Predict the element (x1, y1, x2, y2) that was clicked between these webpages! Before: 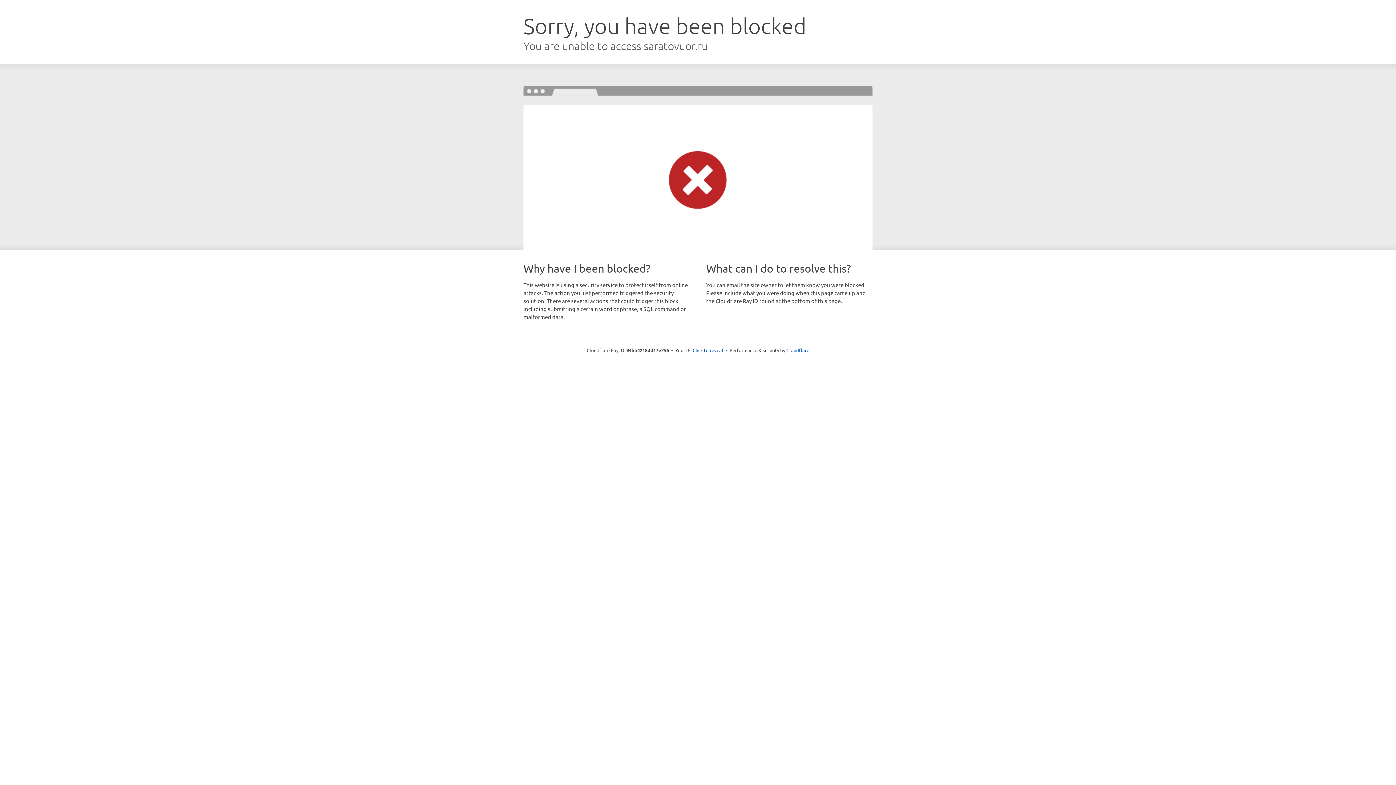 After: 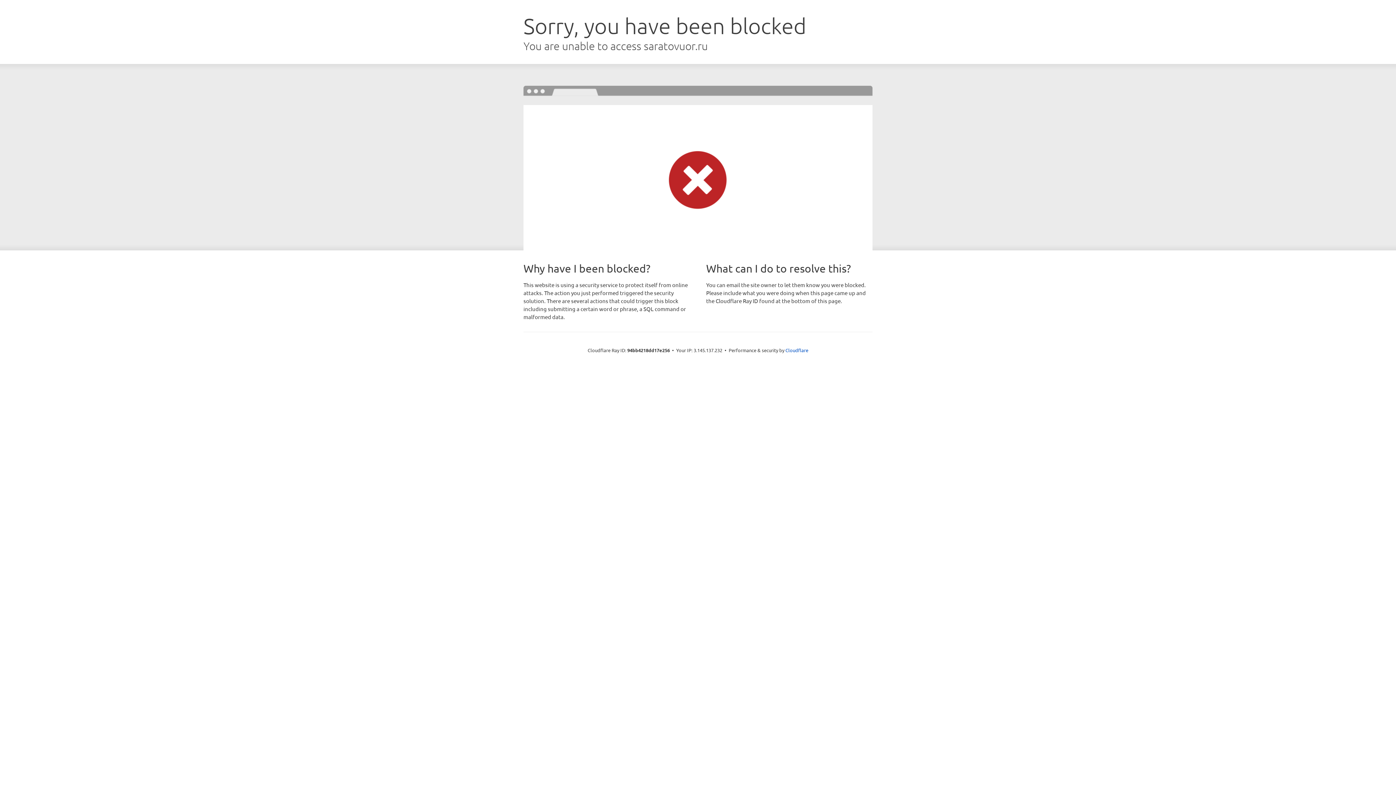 Action: bbox: (692, 346, 723, 353) label: Click to reveal